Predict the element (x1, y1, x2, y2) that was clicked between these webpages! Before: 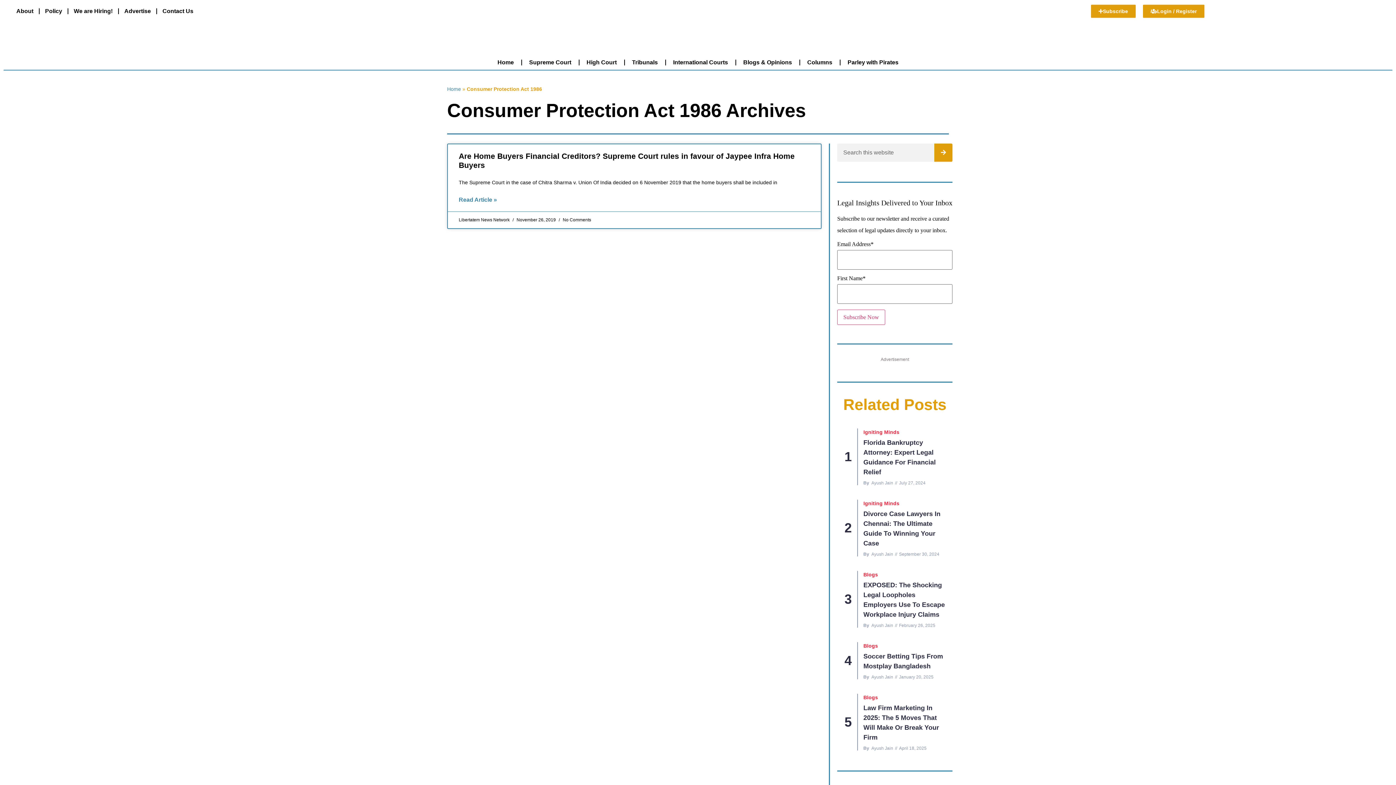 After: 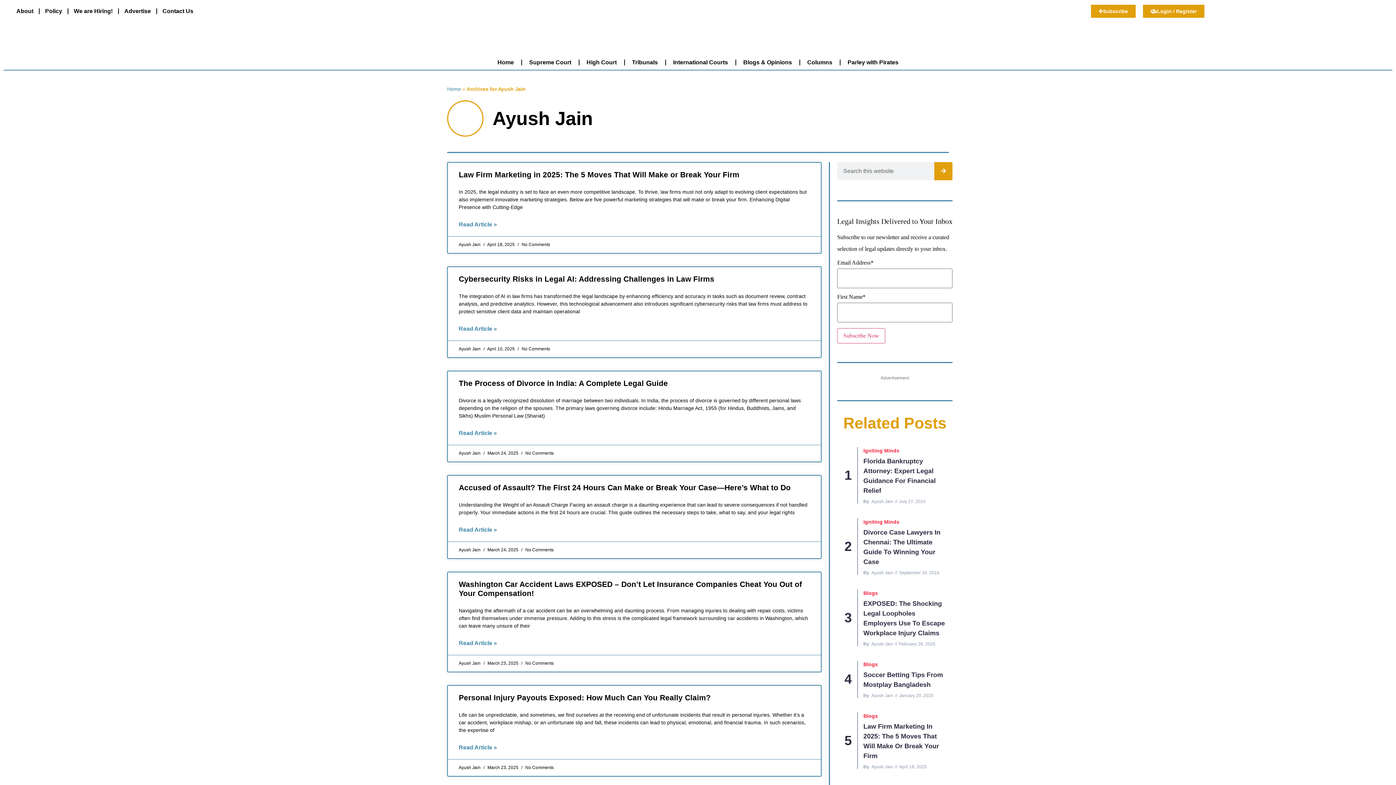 Action: bbox: (871, 623, 893, 628) label: Ayush Jain